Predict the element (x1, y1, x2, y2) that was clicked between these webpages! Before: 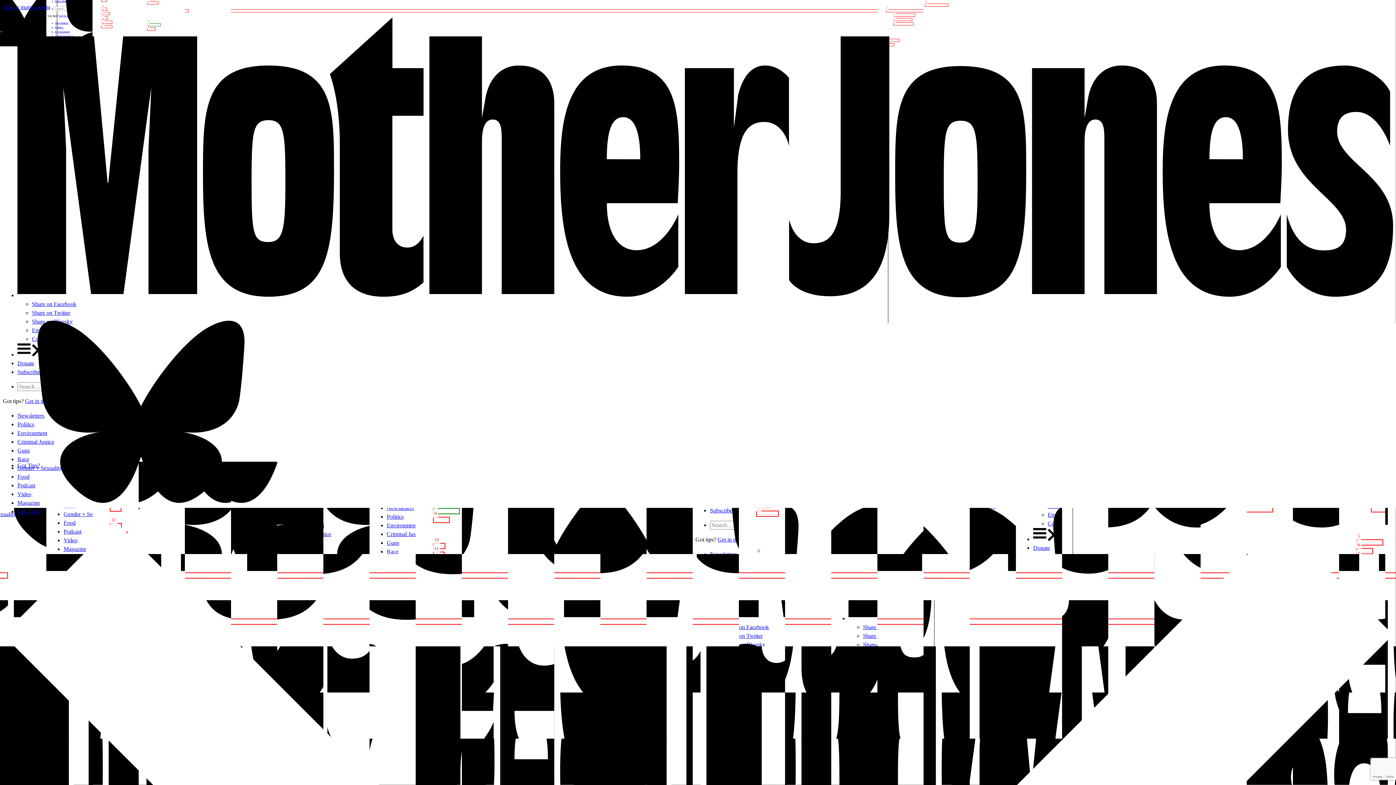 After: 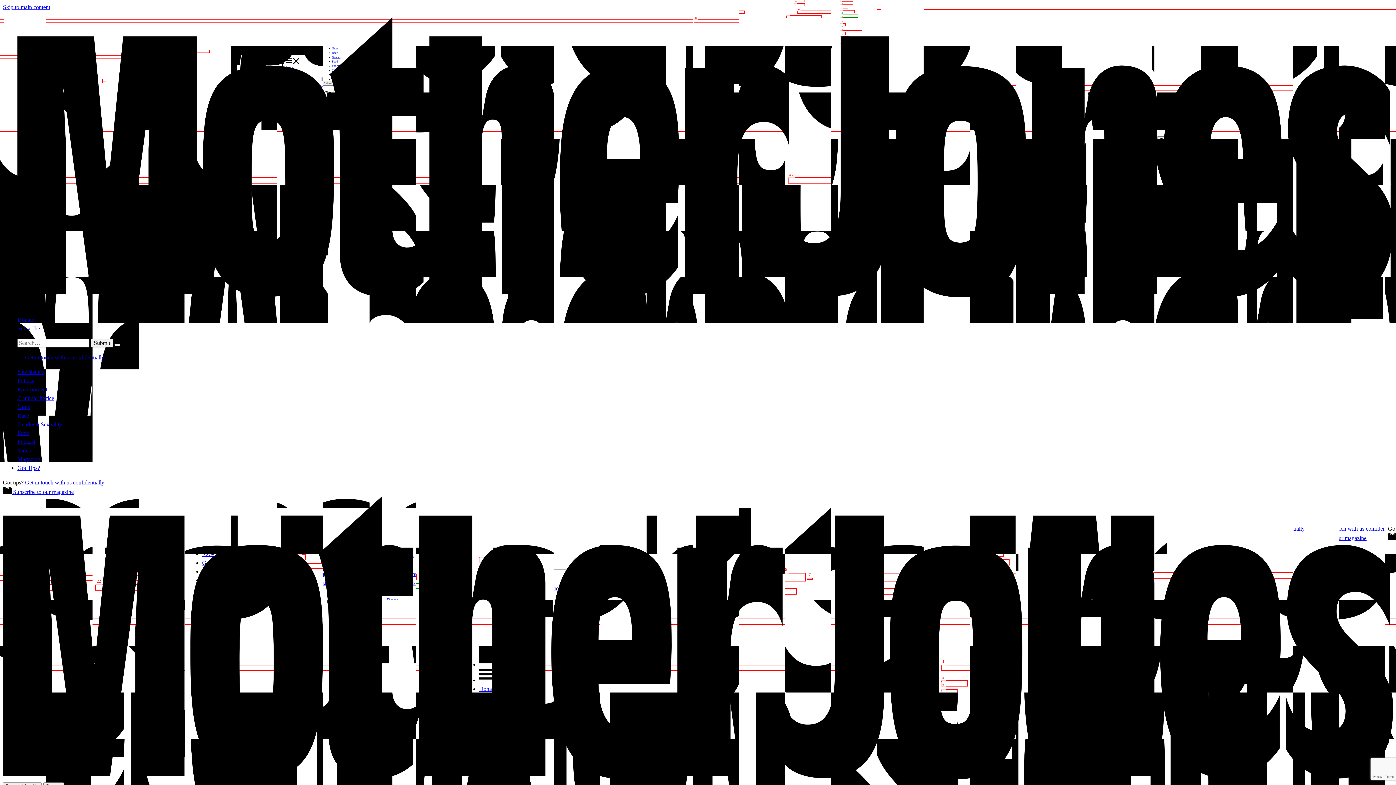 Action: label: Newsletters bbox: (17, 412, 44, 418)